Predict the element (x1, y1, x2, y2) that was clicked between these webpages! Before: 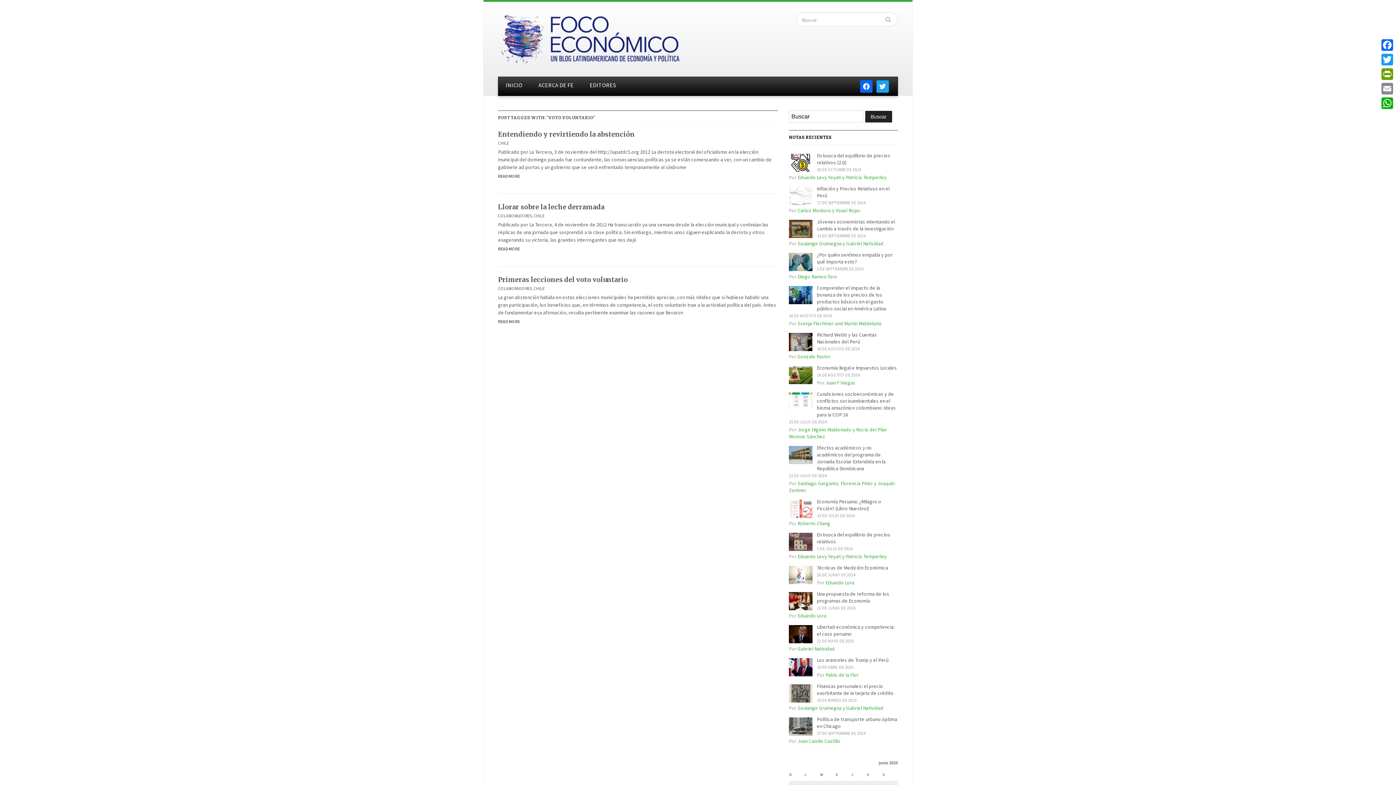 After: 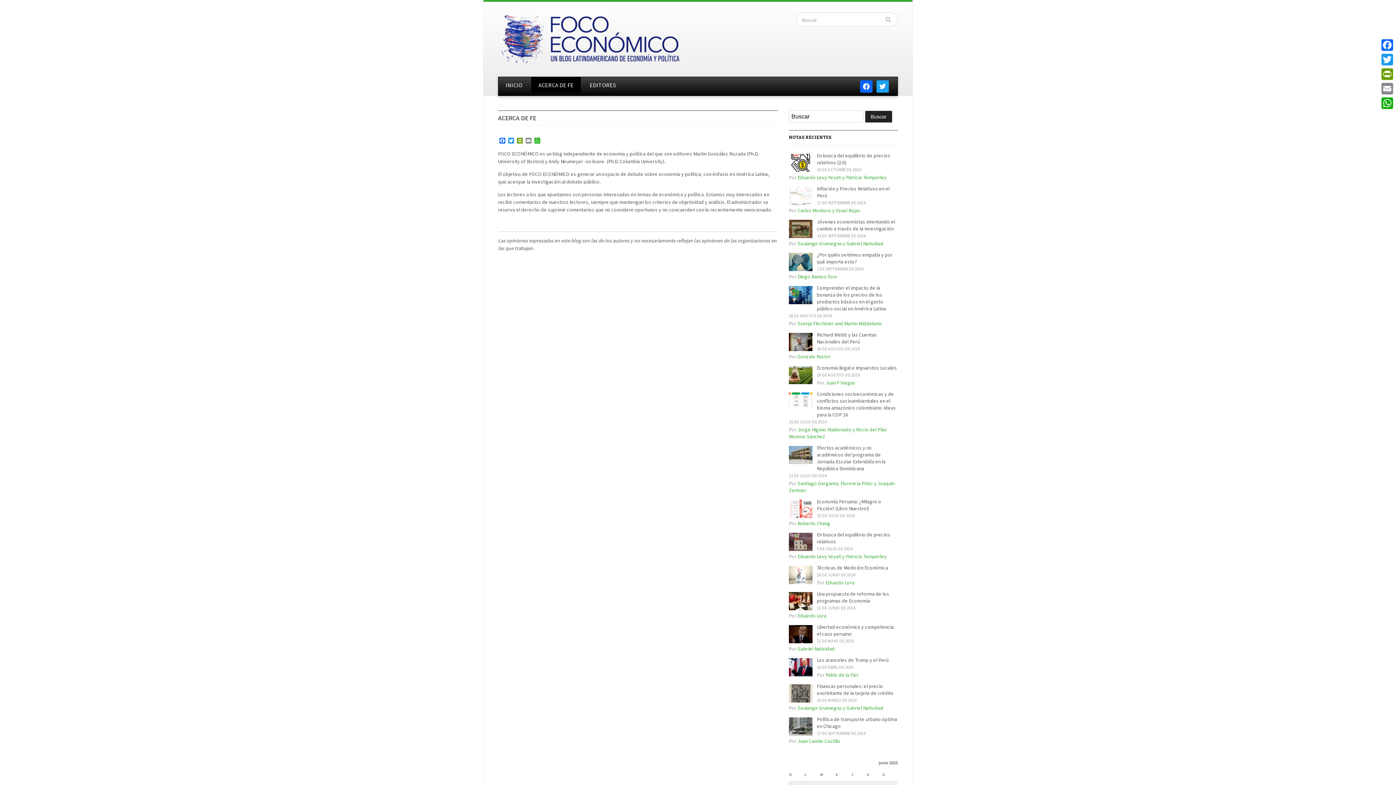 Action: label: ACERCA DE FE bbox: (531, 77, 581, 93)